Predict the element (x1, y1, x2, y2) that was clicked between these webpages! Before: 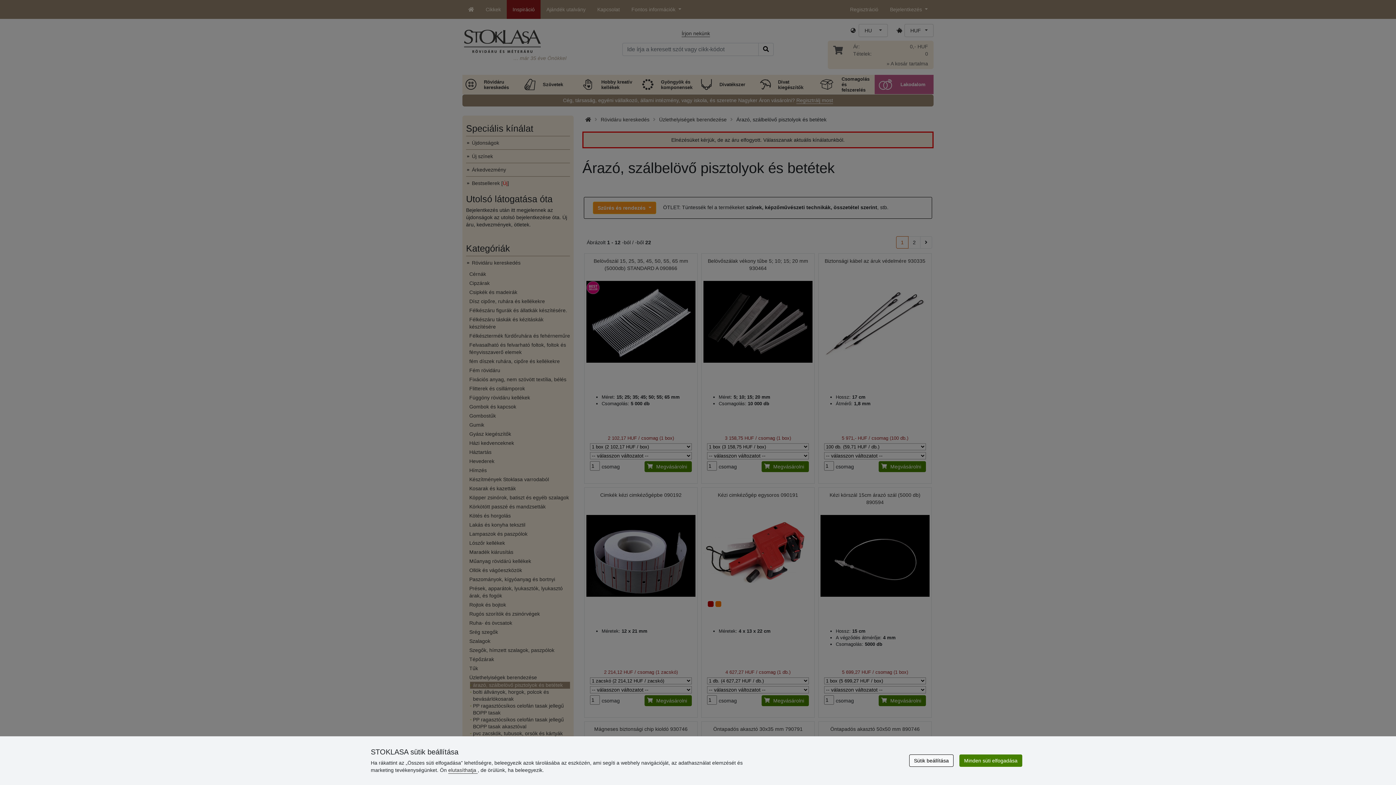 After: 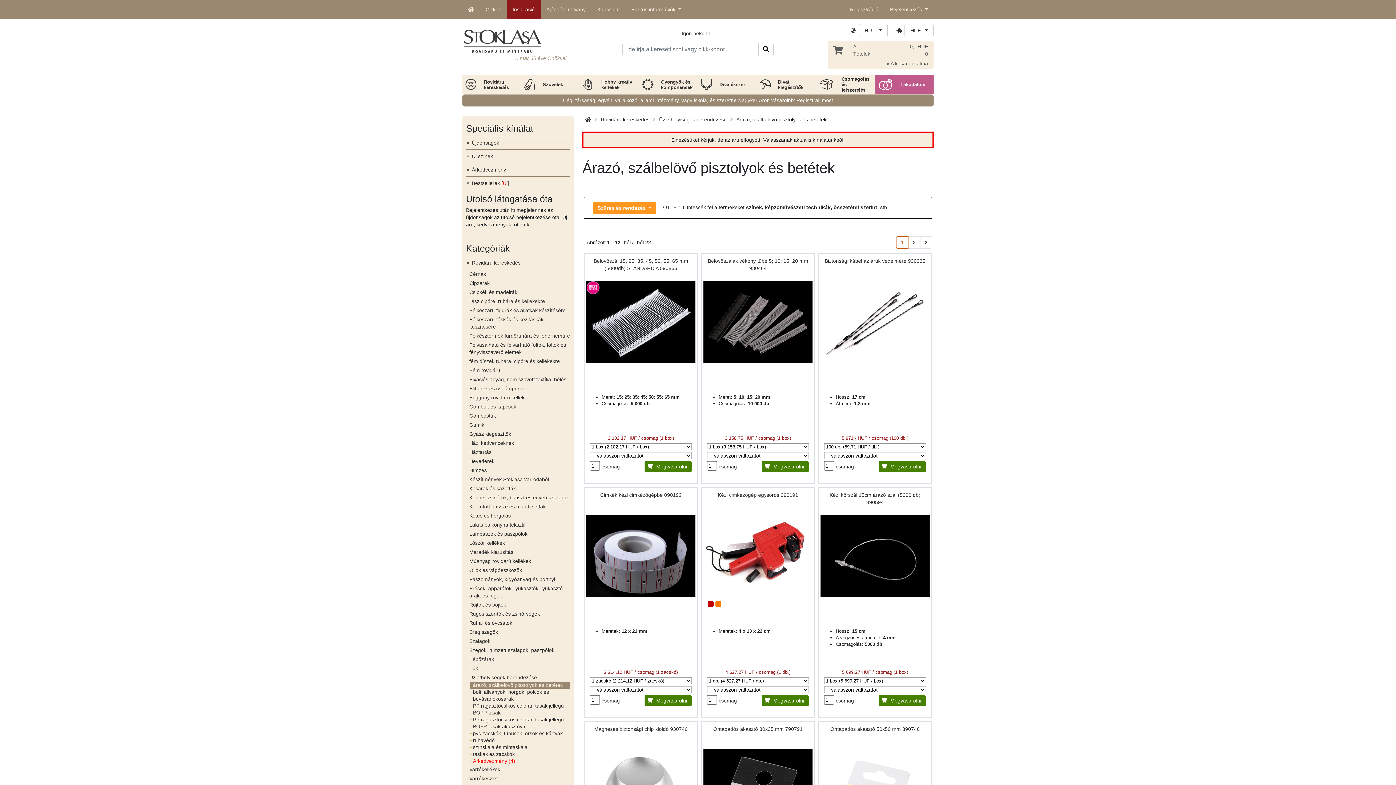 Action: label: Minden süti elfogadása bbox: (959, 754, 1022, 767)